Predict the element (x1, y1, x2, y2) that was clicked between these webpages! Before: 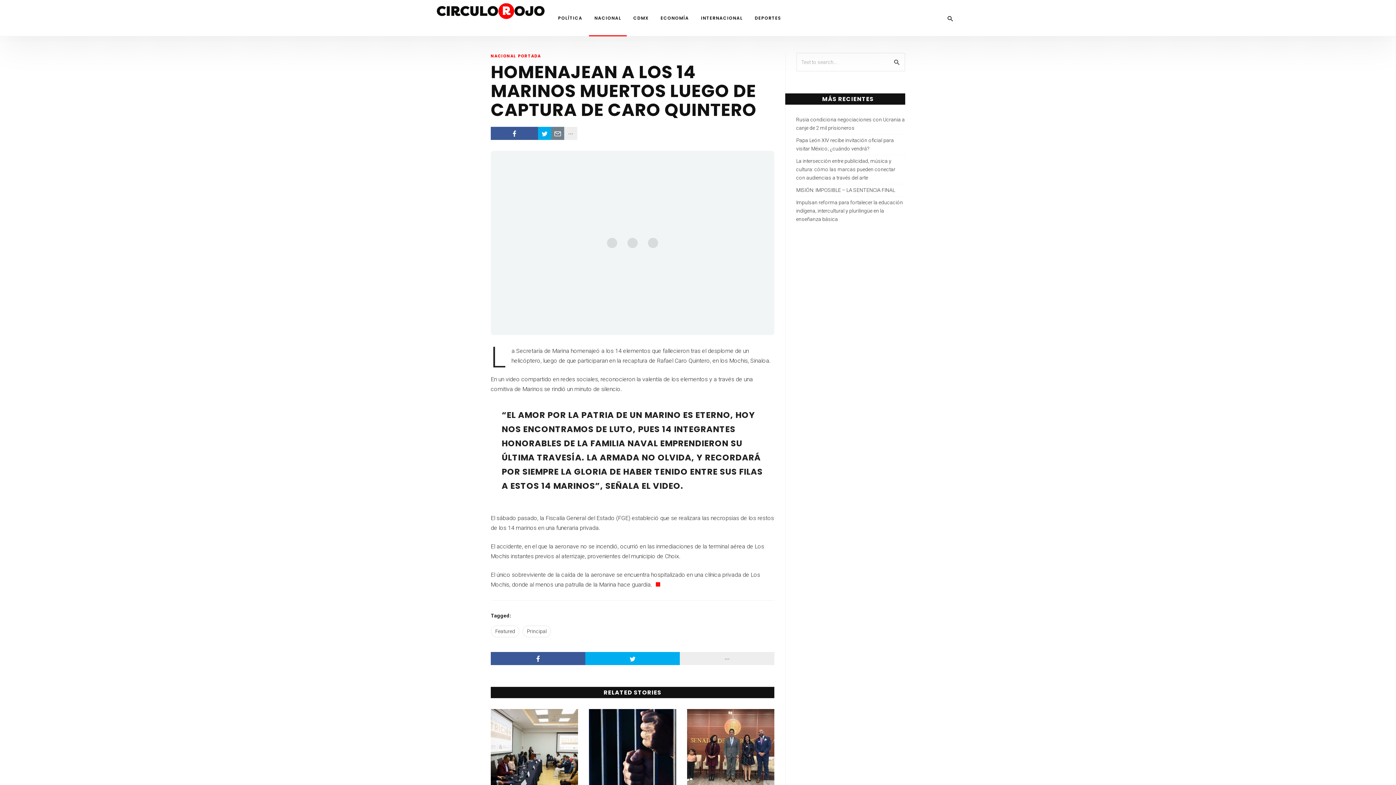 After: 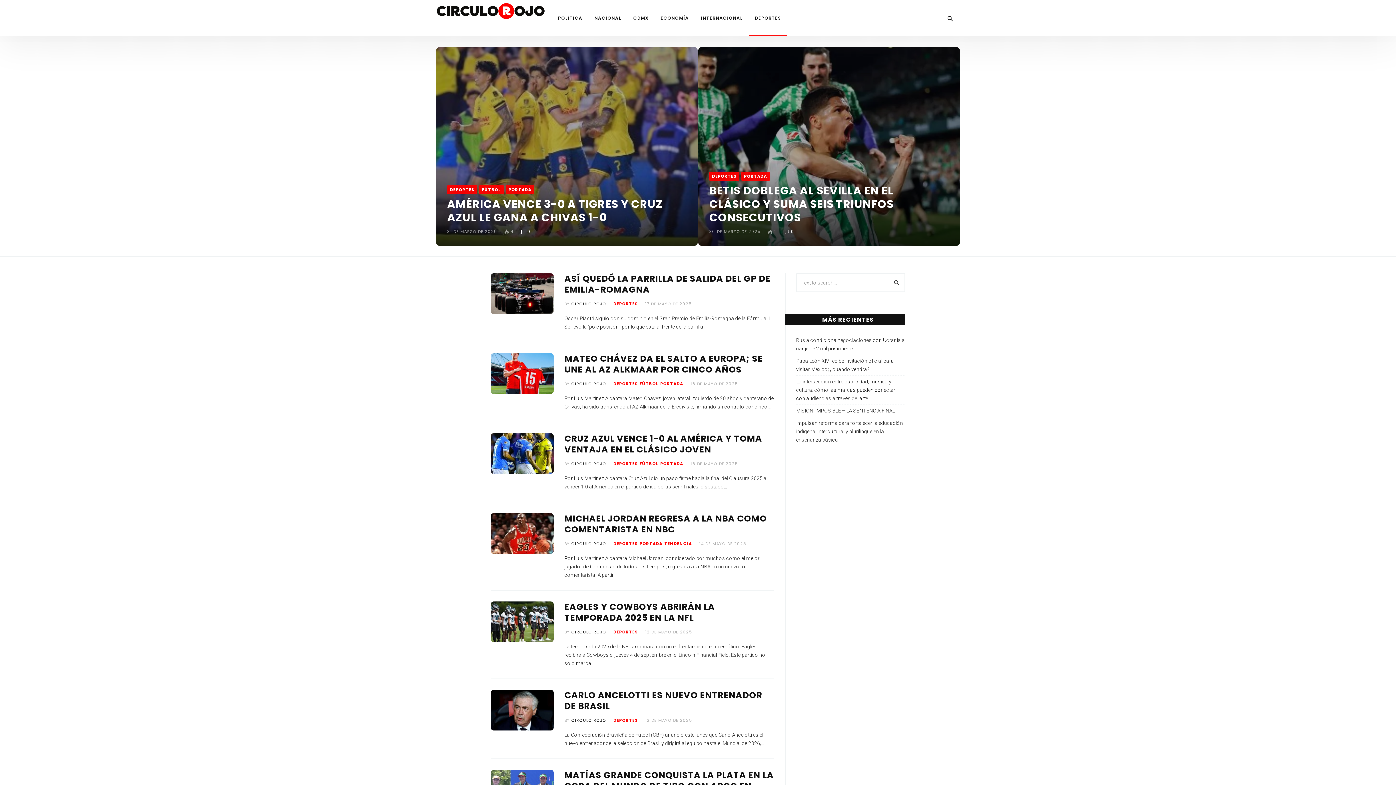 Action: bbox: (749, 0, 786, 36) label: DEPORTES